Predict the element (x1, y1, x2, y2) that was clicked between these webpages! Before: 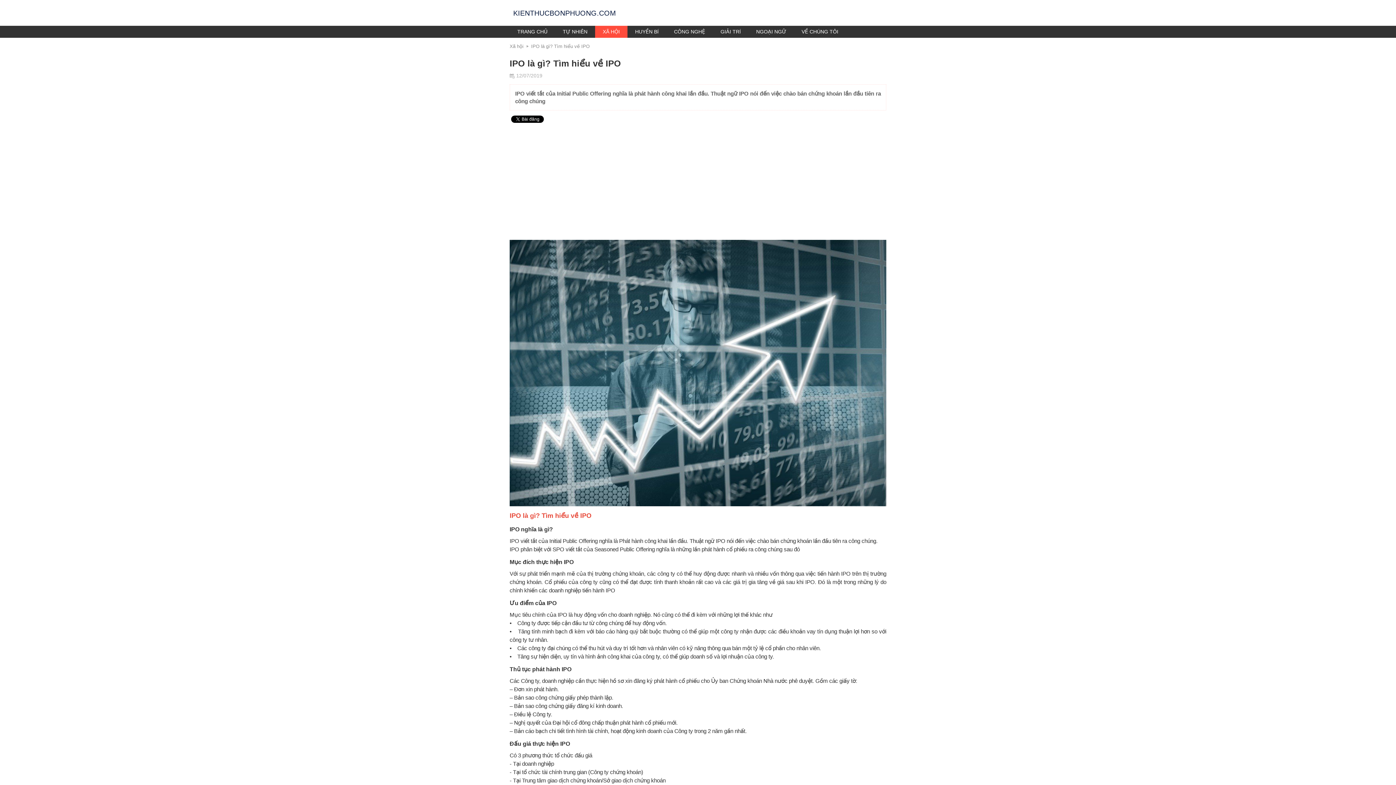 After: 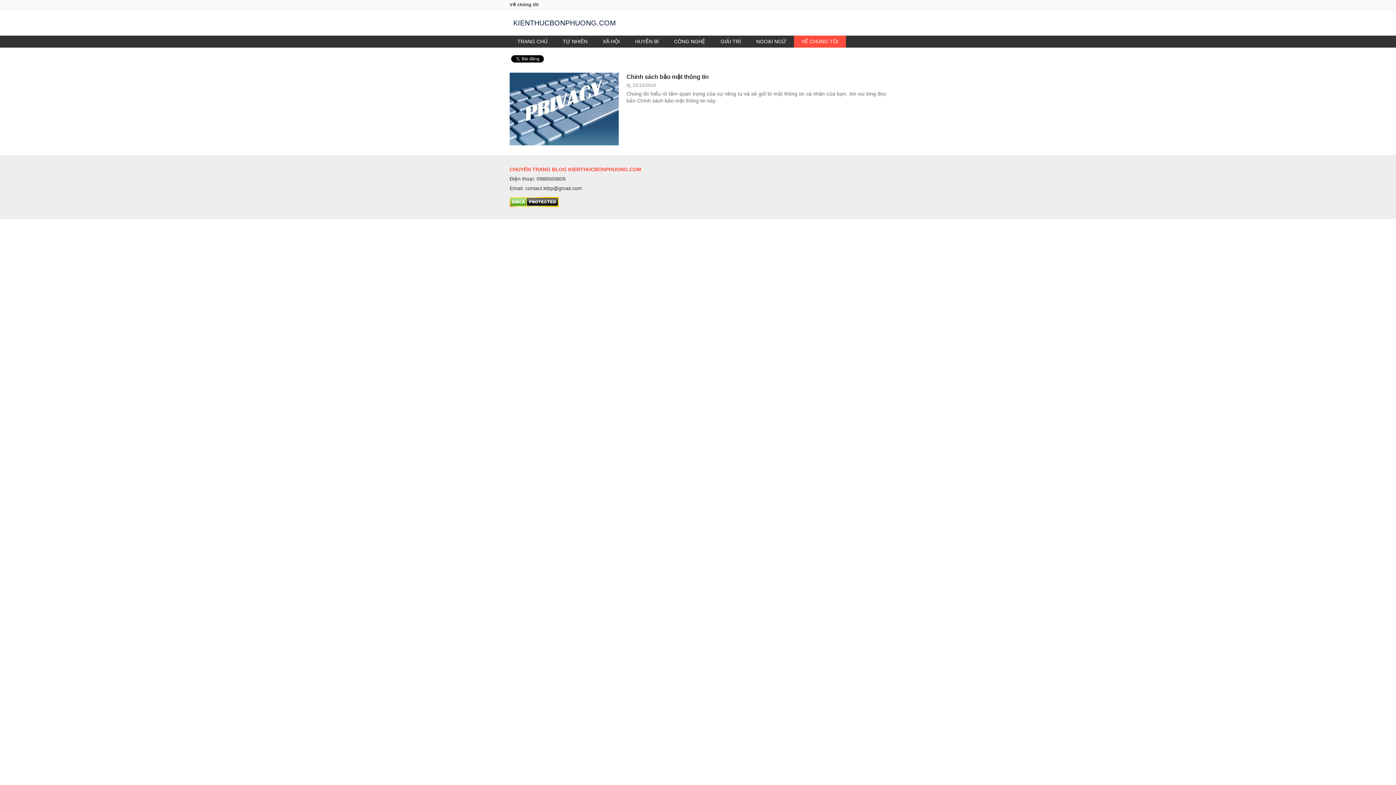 Action: bbox: (794, 25, 846, 37) label: VỀ CHÚNG TÔI